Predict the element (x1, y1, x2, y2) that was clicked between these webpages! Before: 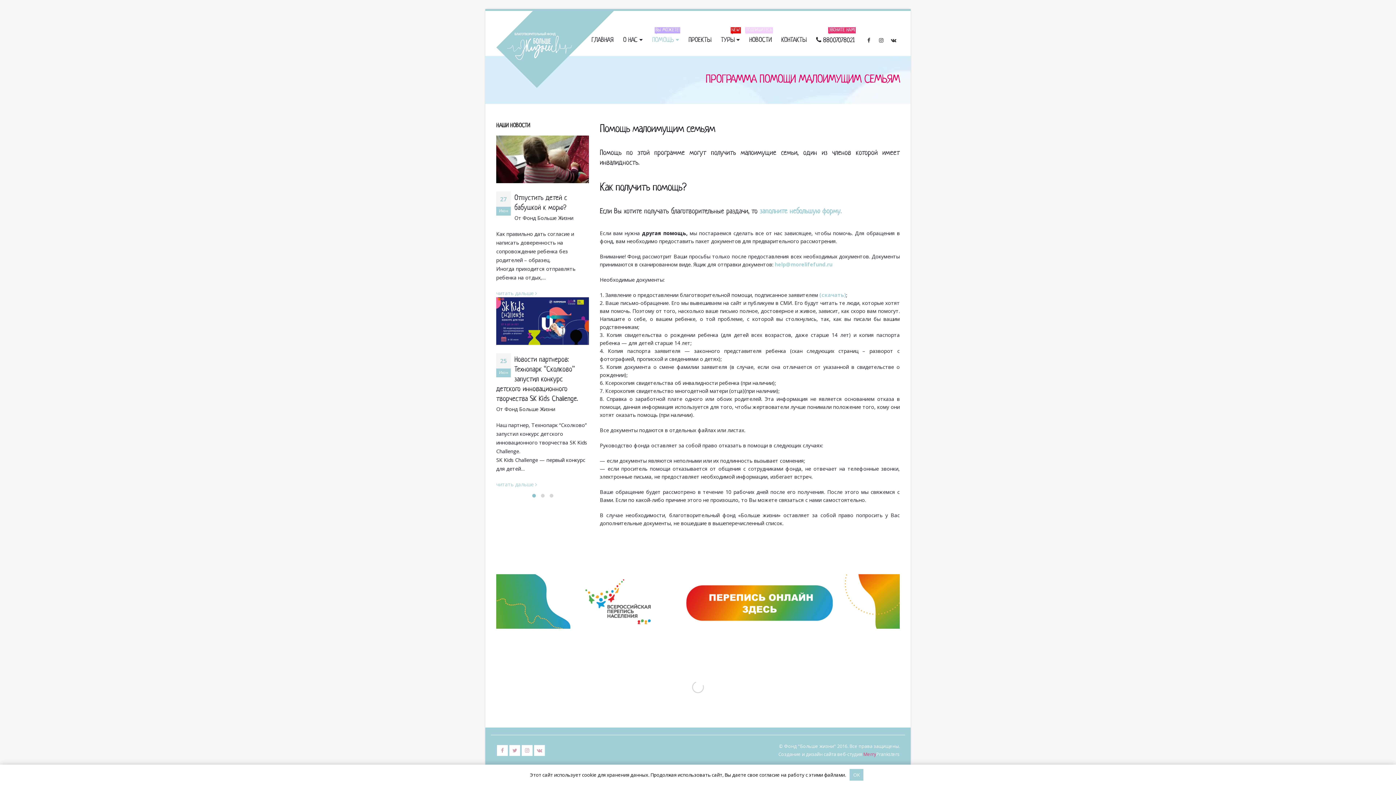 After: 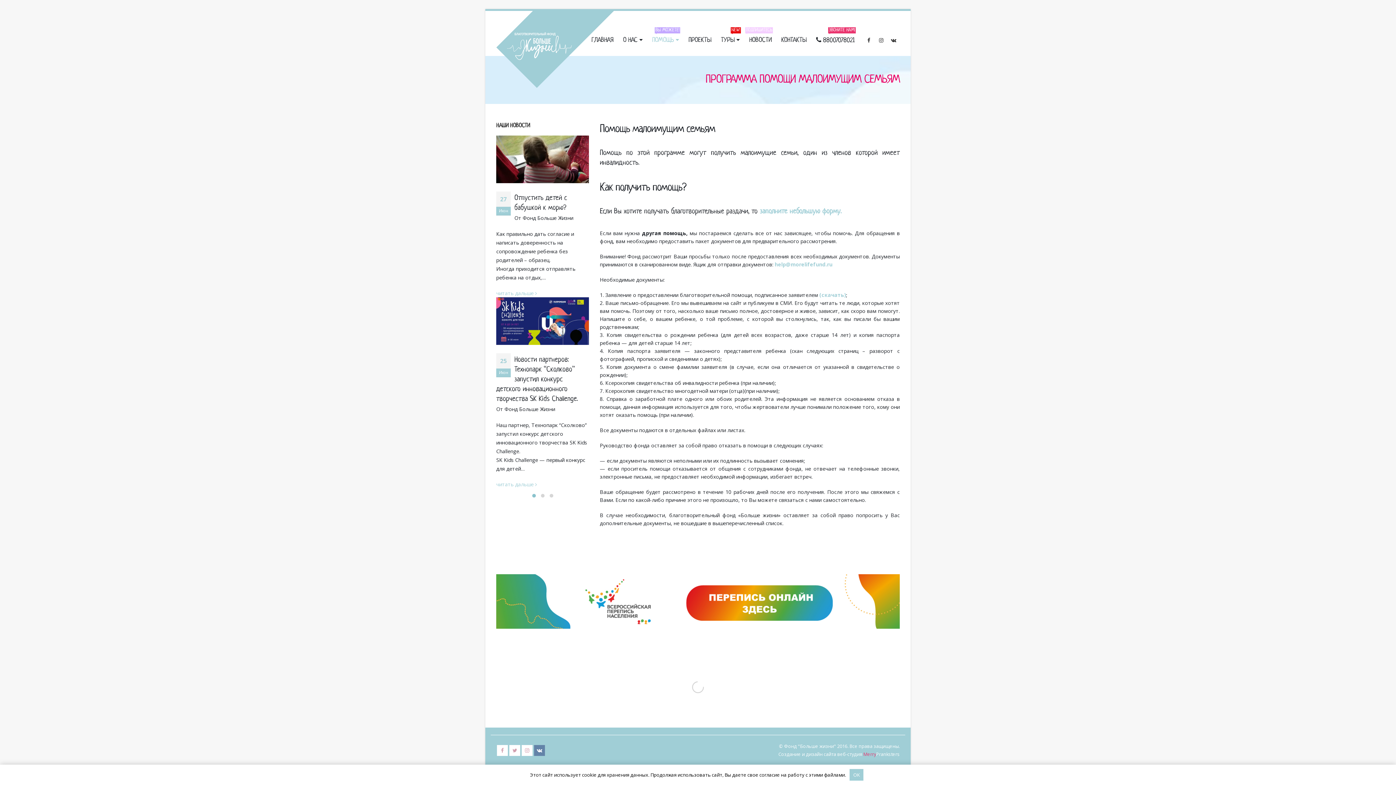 Action: label: VK bbox: (534, 745, 545, 756)